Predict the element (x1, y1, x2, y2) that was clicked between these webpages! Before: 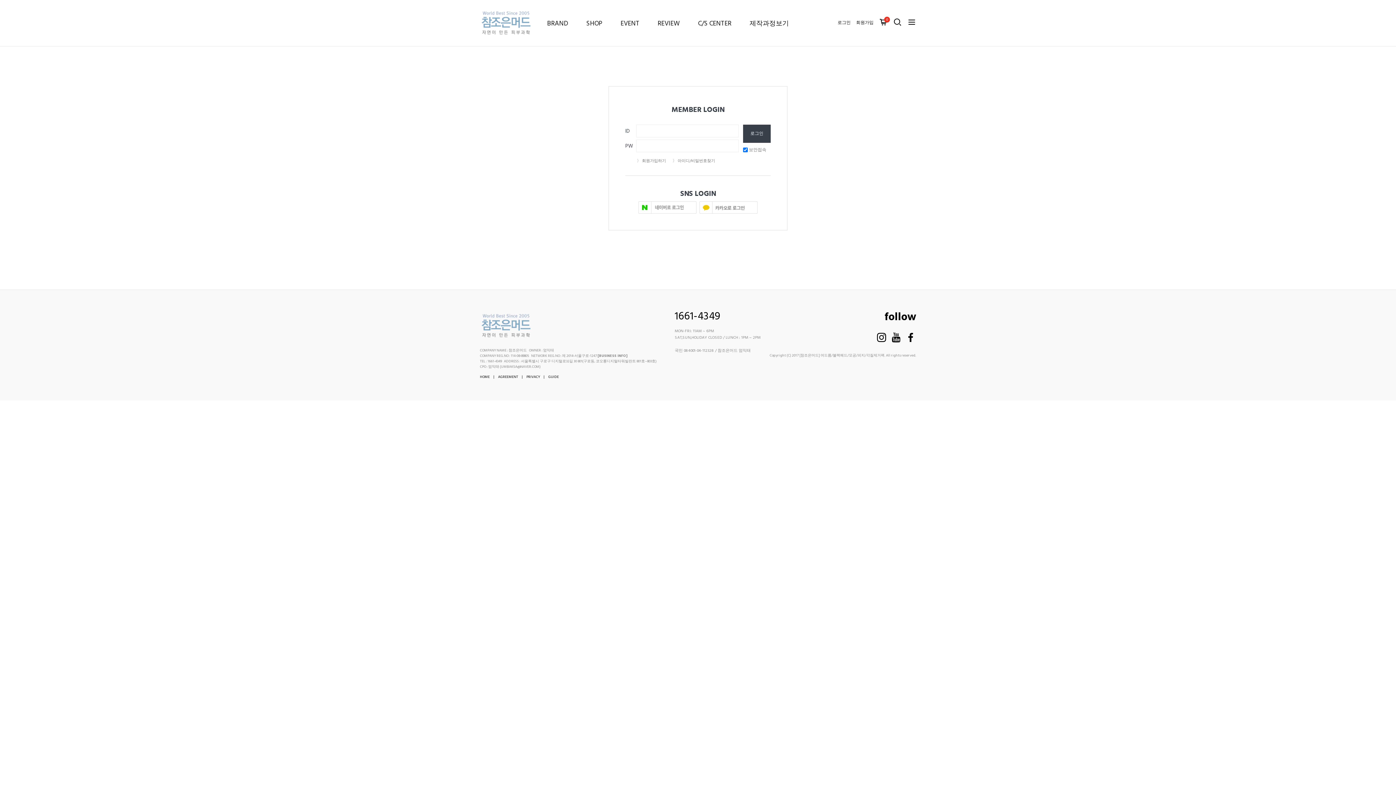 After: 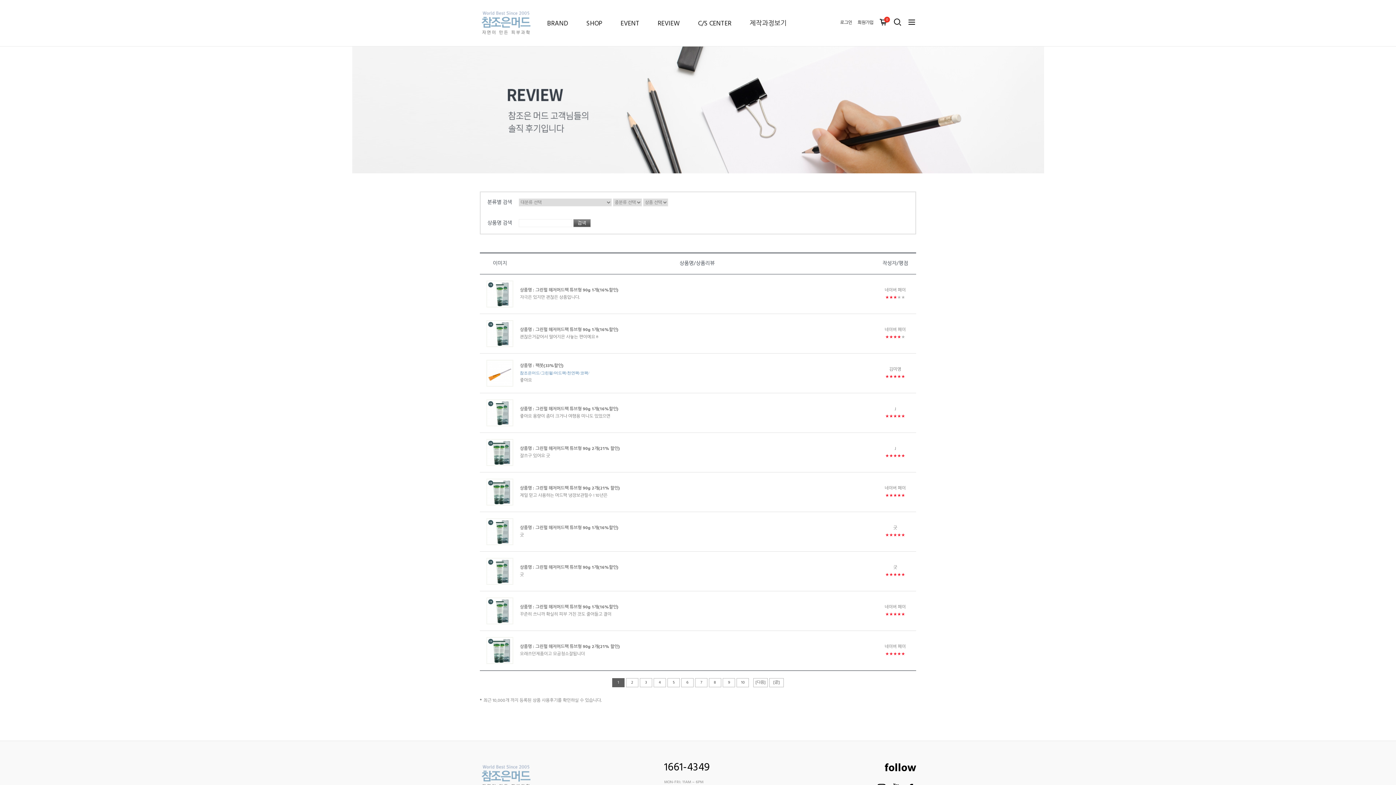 Action: bbox: (648, 13, 689, 46) label: REVIEW